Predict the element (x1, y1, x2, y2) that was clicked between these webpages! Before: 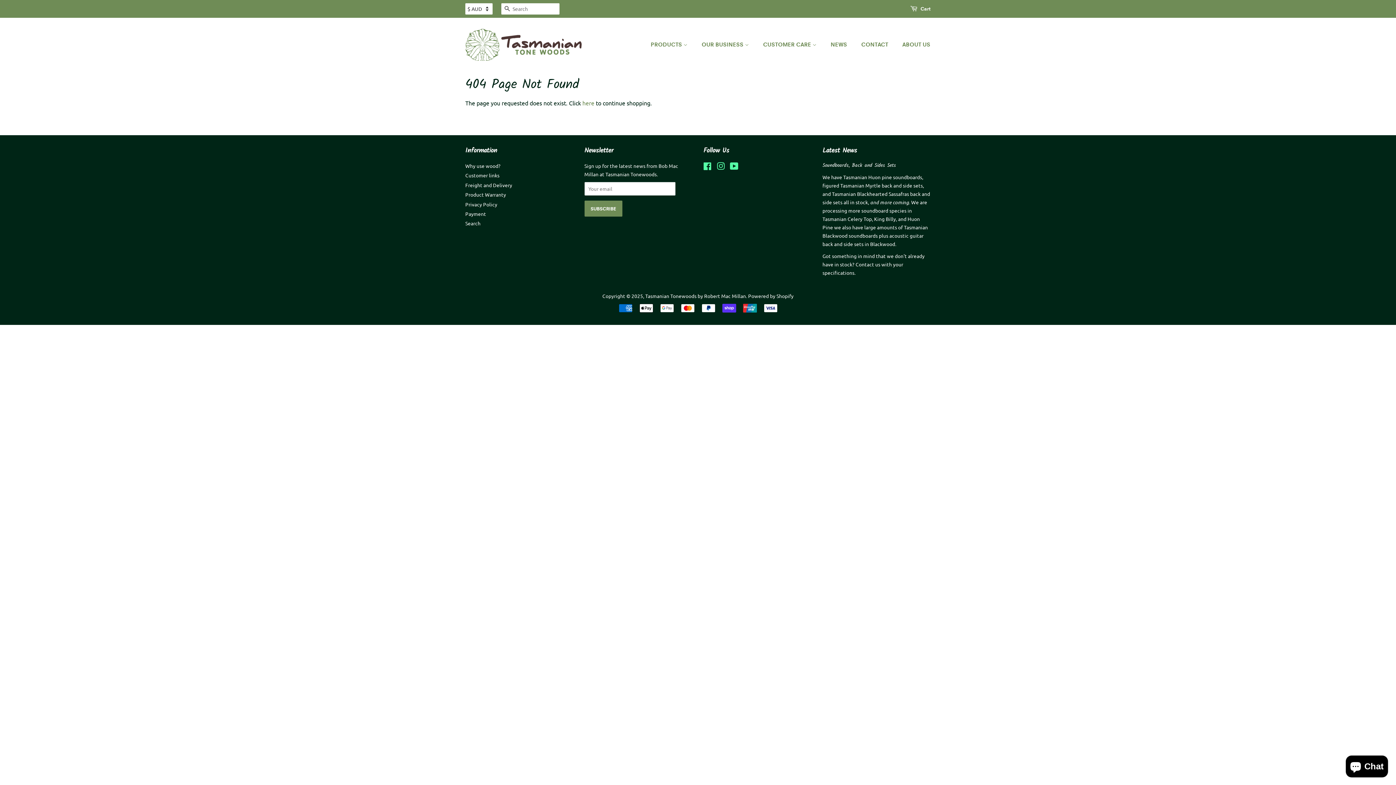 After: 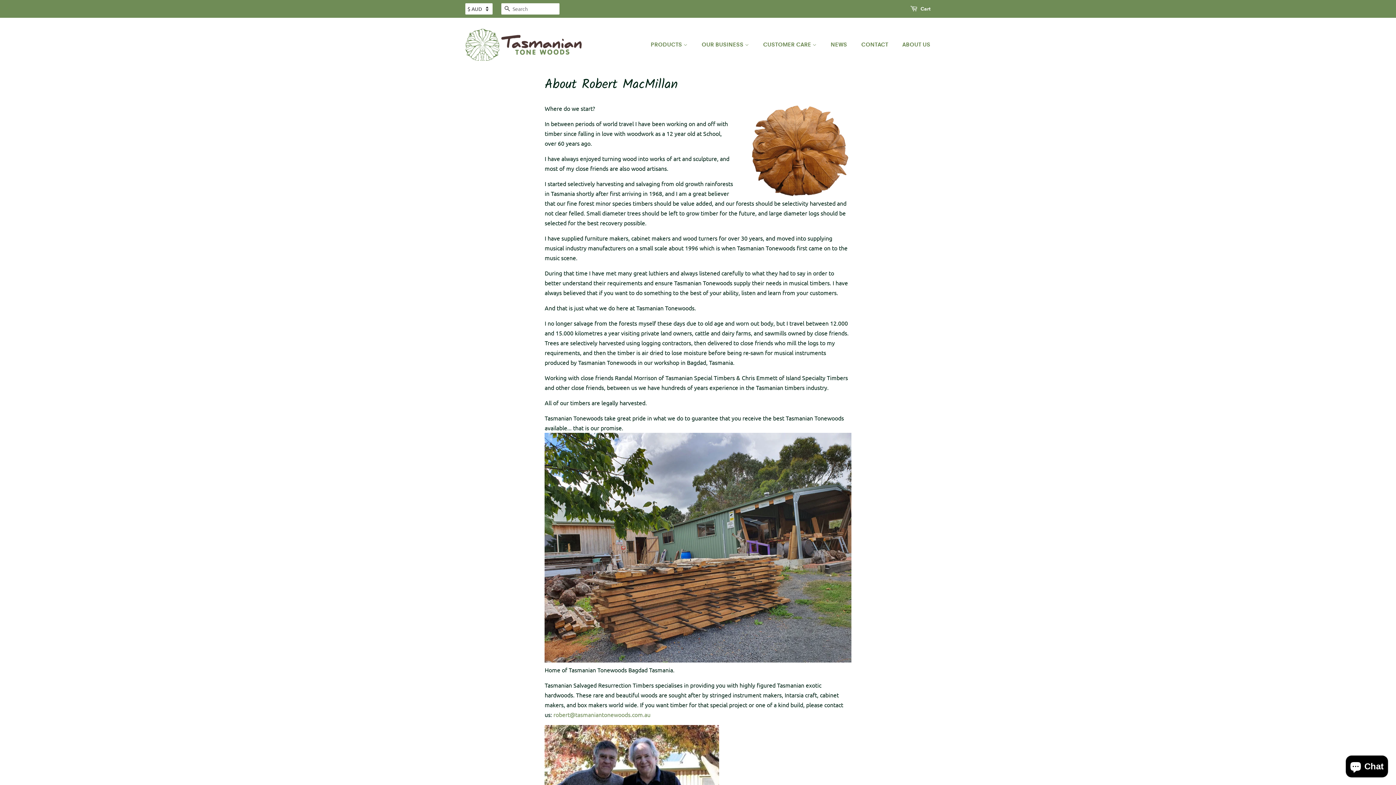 Action: label: OUR BUSINESS  bbox: (696, 37, 756, 52)